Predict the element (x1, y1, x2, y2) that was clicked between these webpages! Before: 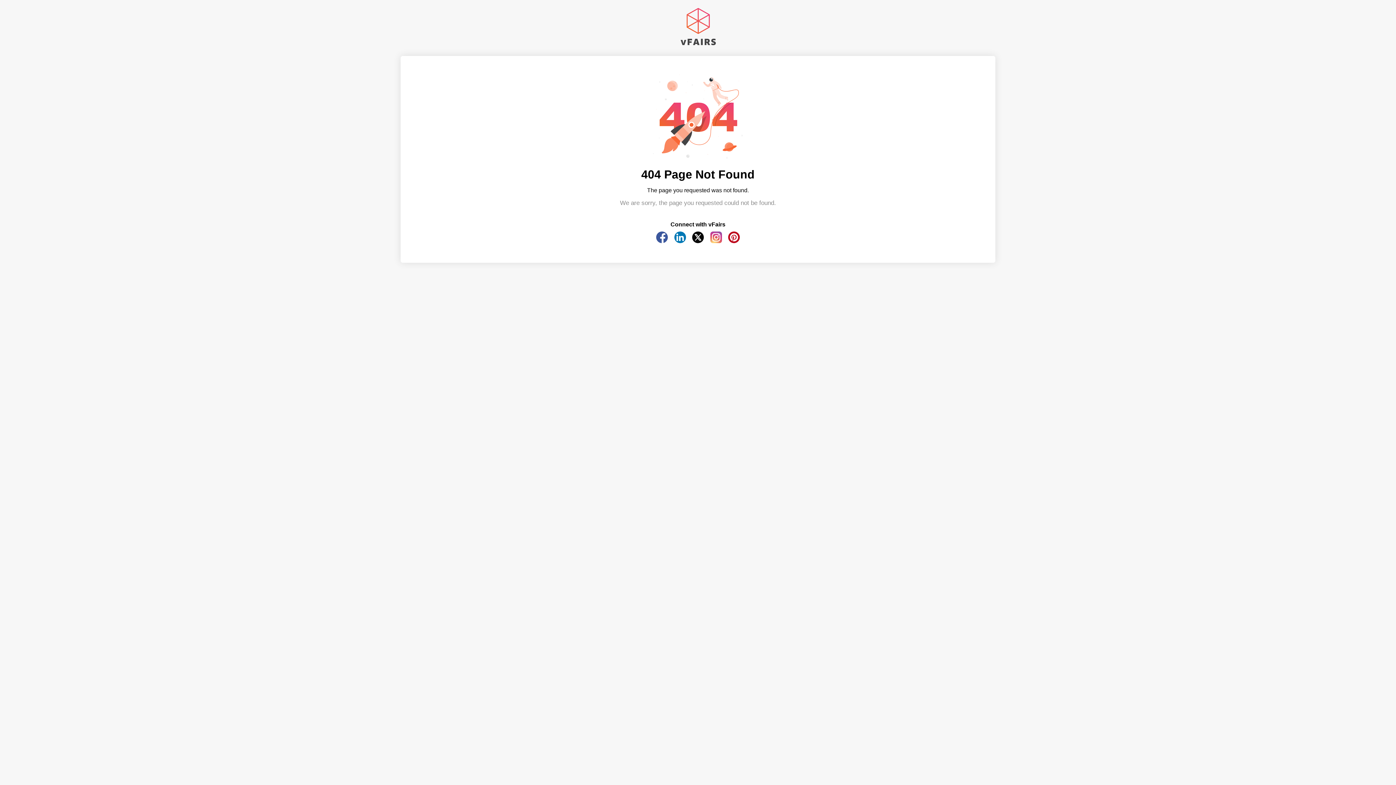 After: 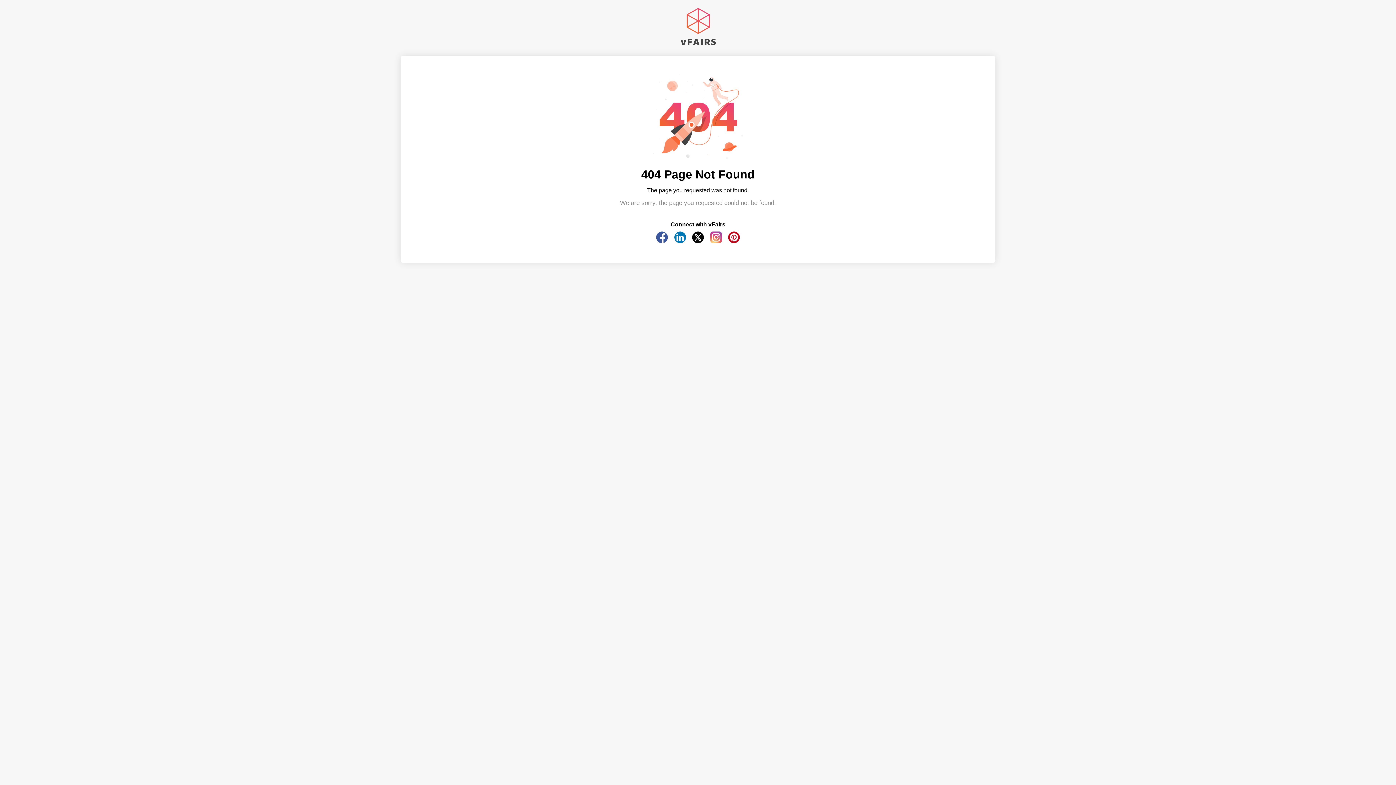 Action: bbox: (710, 238, 722, 244)